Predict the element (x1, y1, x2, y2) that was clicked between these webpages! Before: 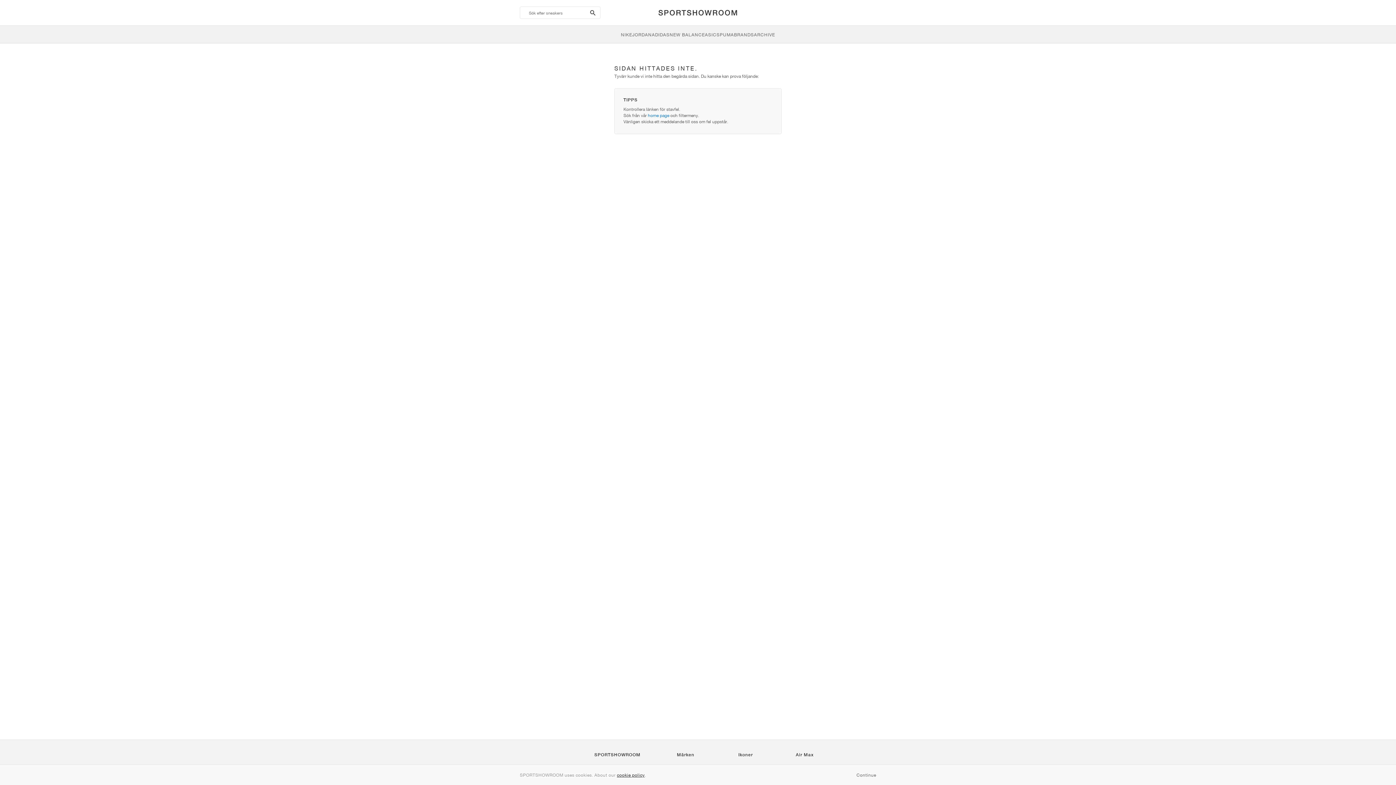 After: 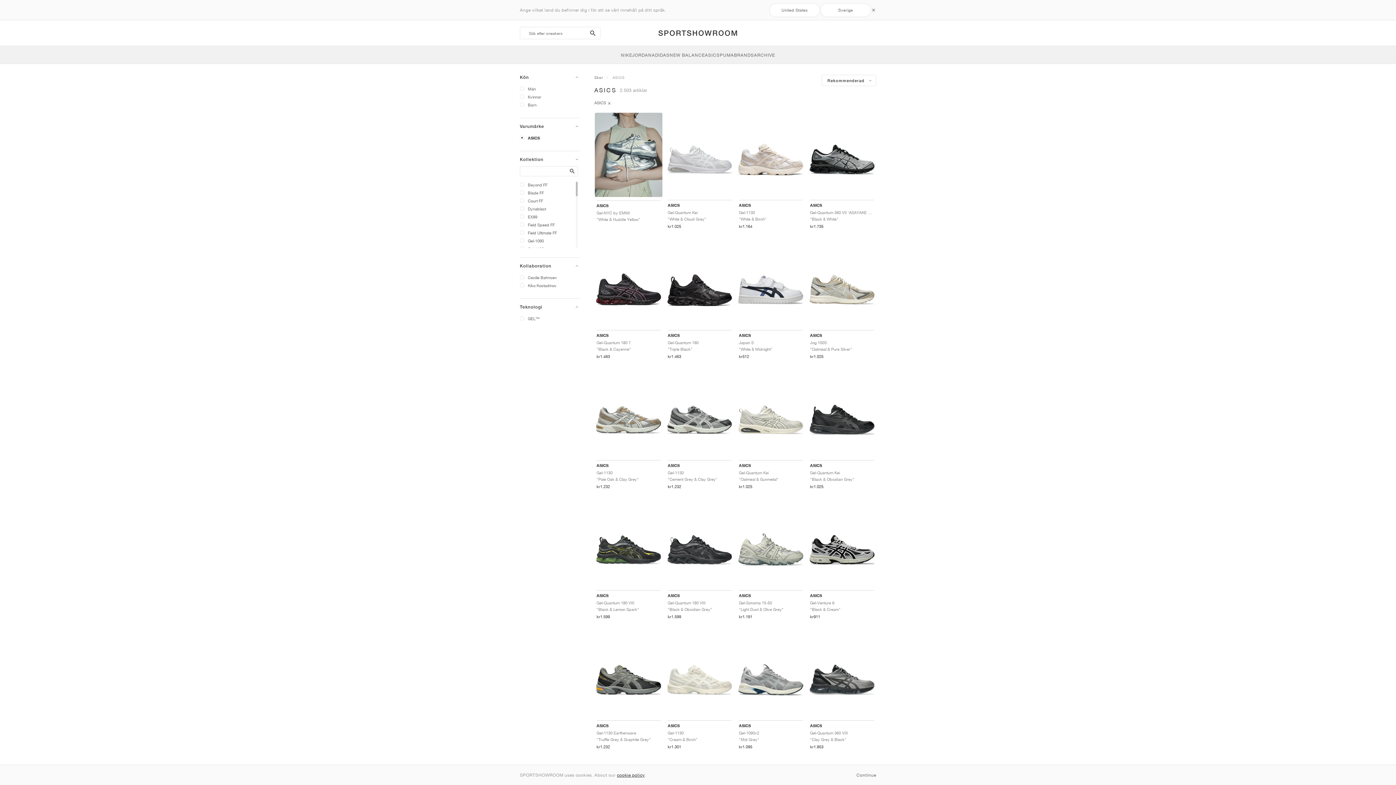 Action: bbox: (705, 25, 720, 43) label: ASICS